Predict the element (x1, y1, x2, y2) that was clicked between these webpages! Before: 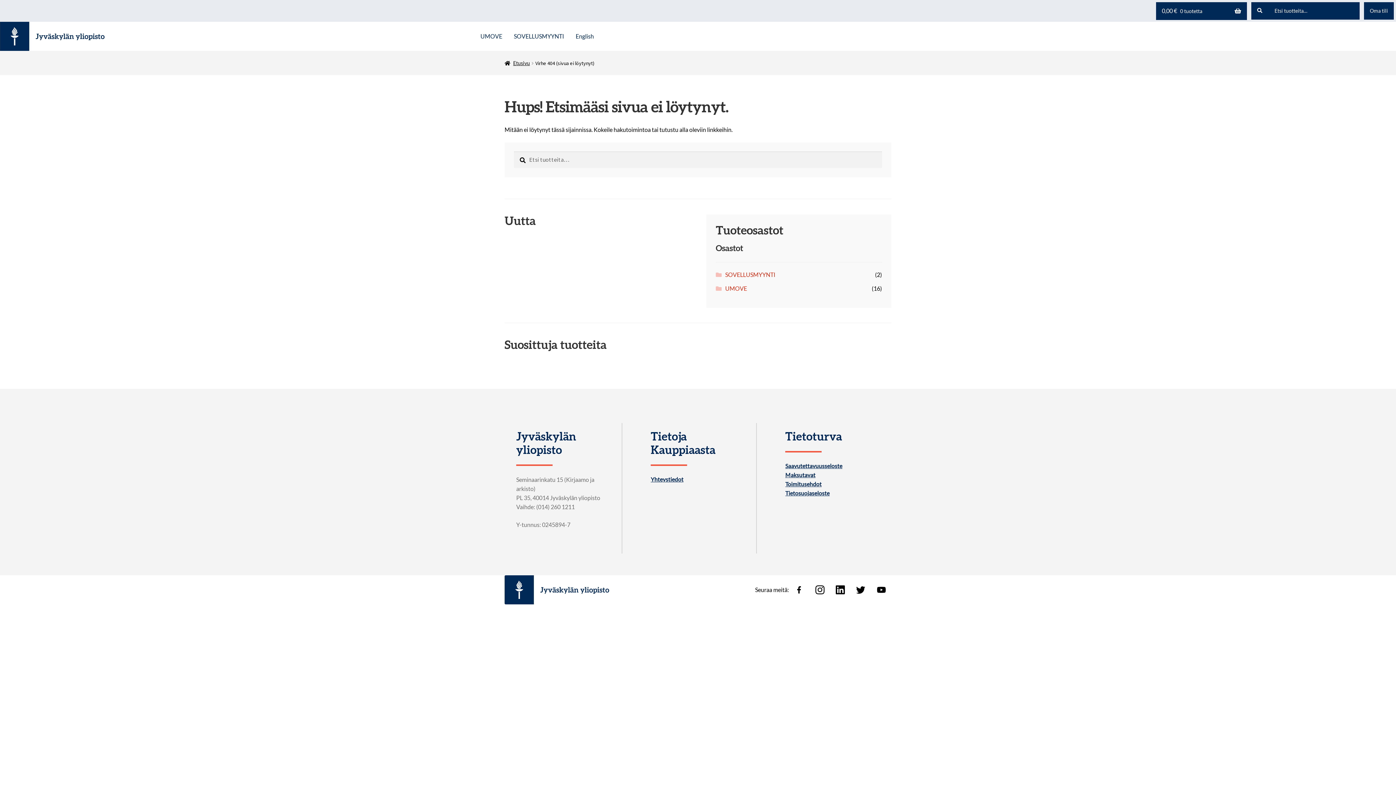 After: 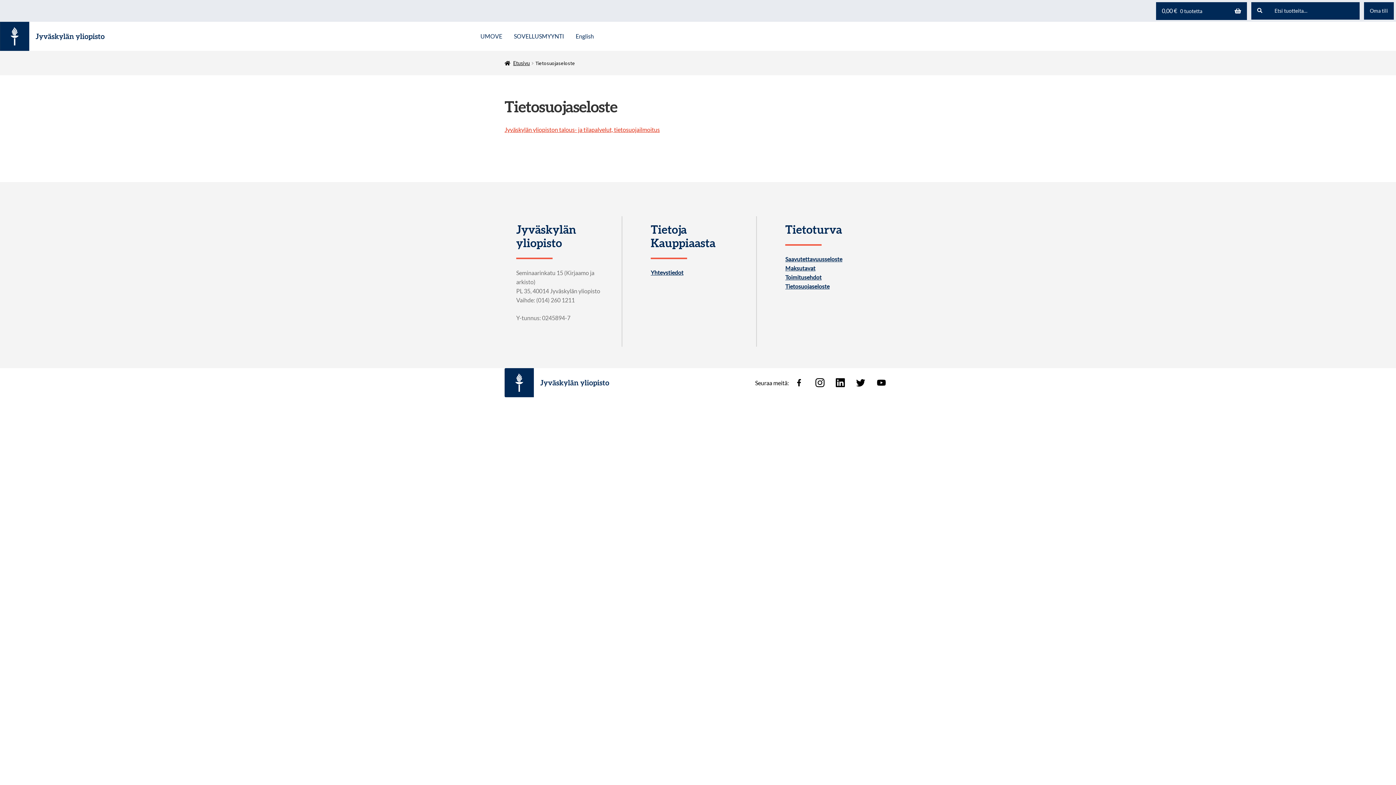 Action: label: Tietosuojaseloste bbox: (785, 490, 829, 496)